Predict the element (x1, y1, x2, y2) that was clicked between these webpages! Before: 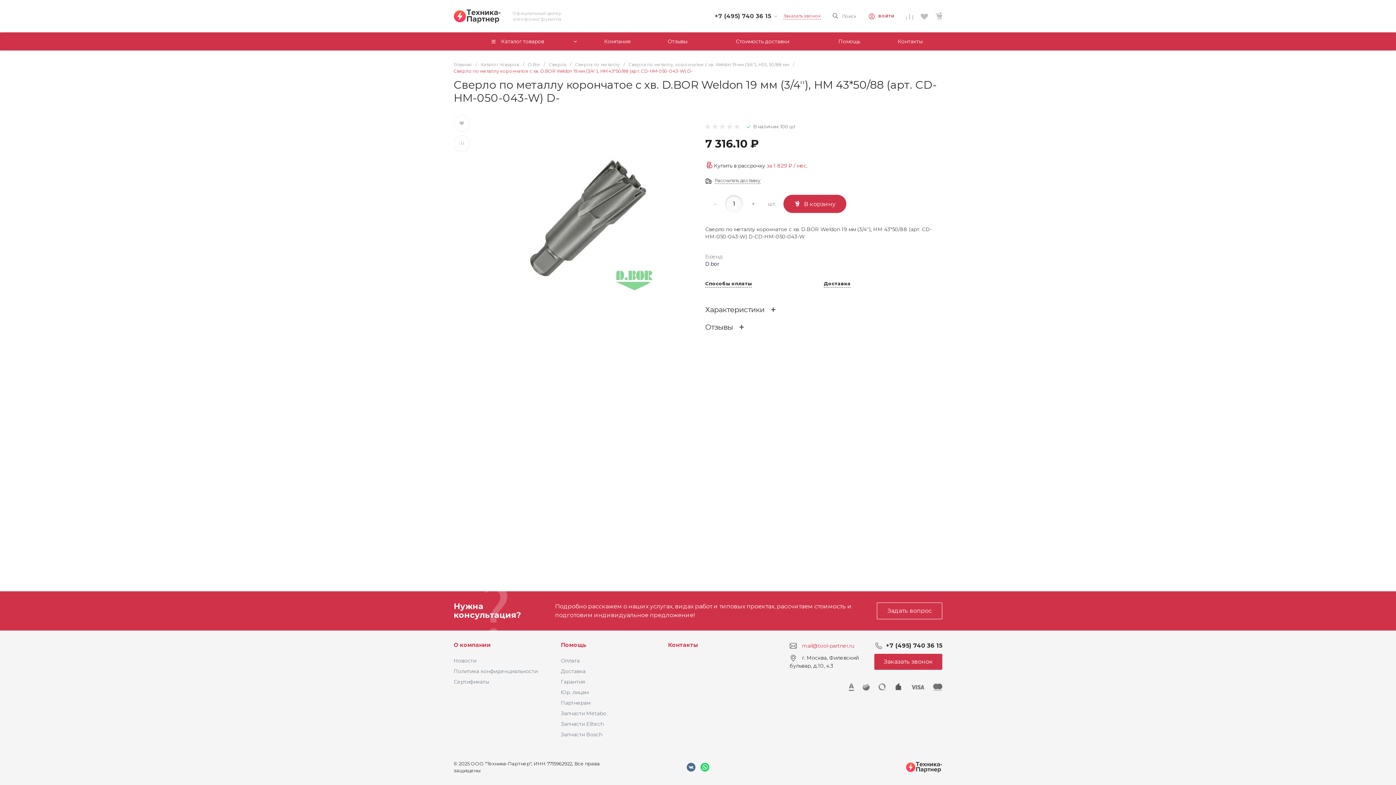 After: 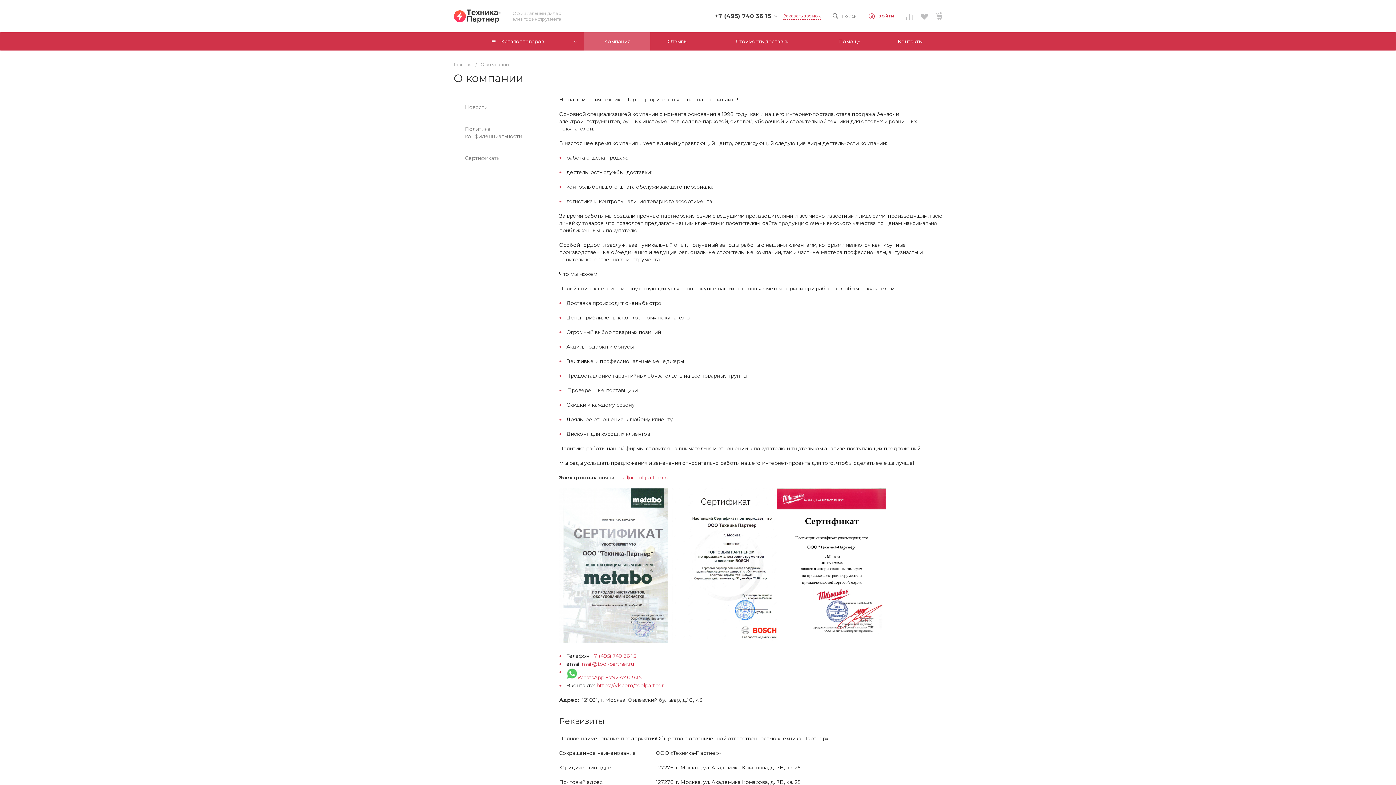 Action: bbox: (584, 32, 650, 50) label: Компания